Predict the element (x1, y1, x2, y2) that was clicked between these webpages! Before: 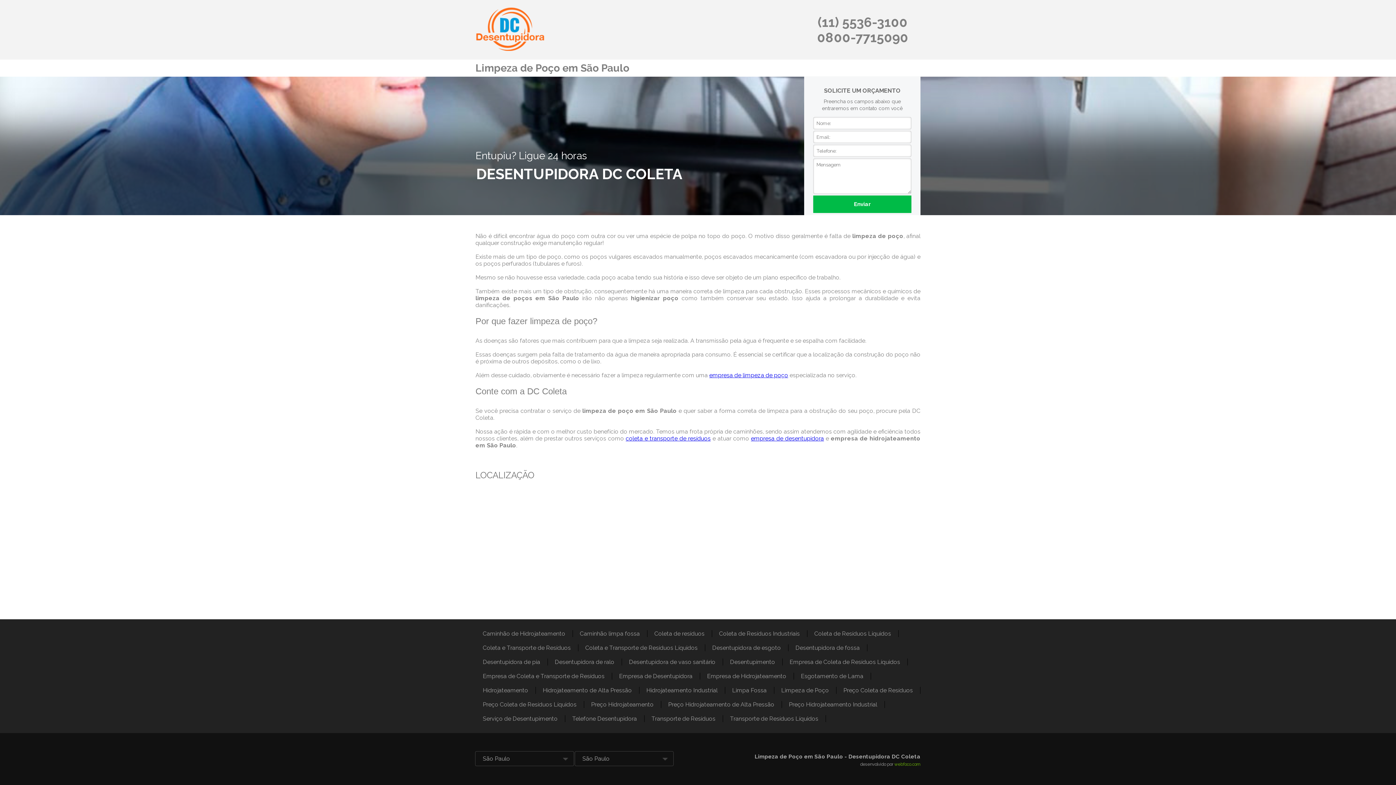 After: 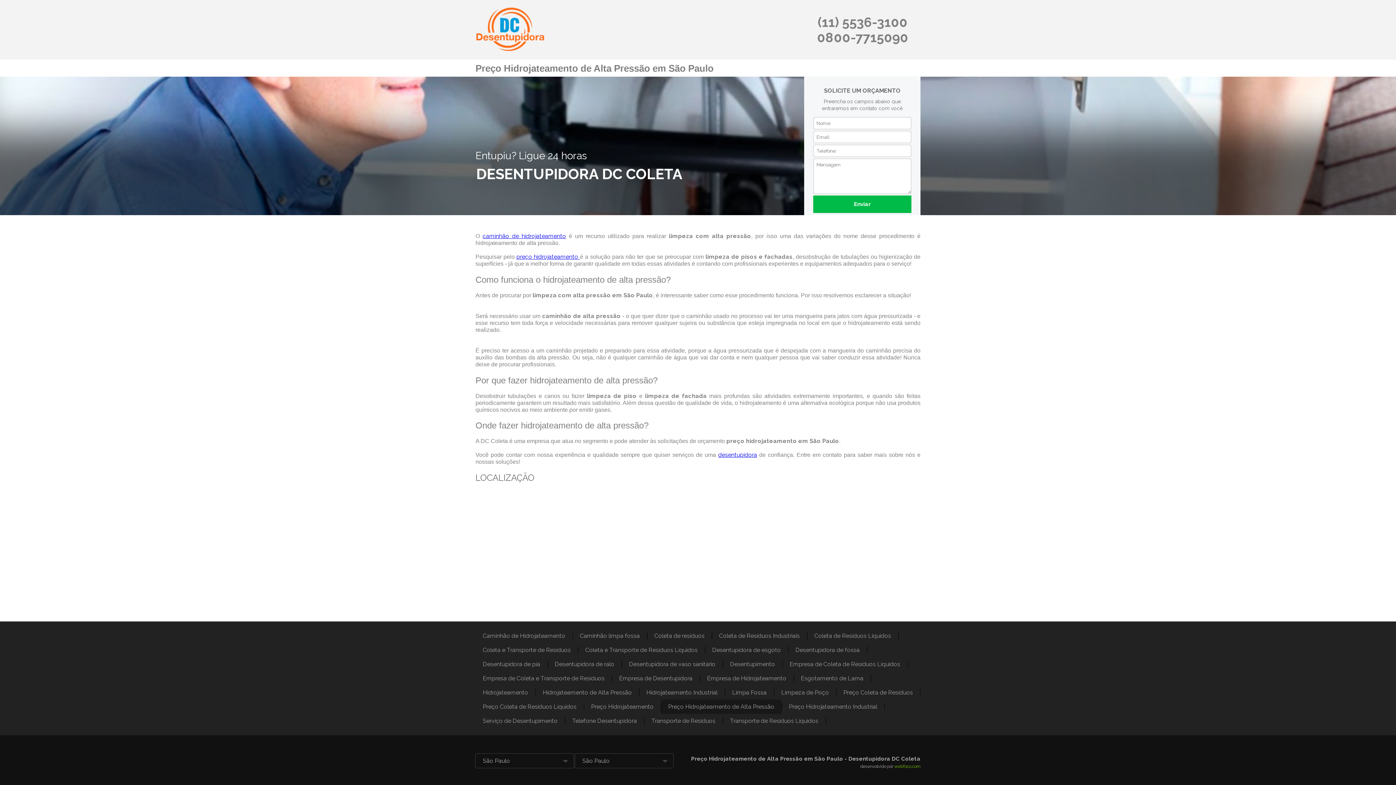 Action: bbox: (661, 697, 781, 712) label: Preço Hidrojateamento de Alta Pressão